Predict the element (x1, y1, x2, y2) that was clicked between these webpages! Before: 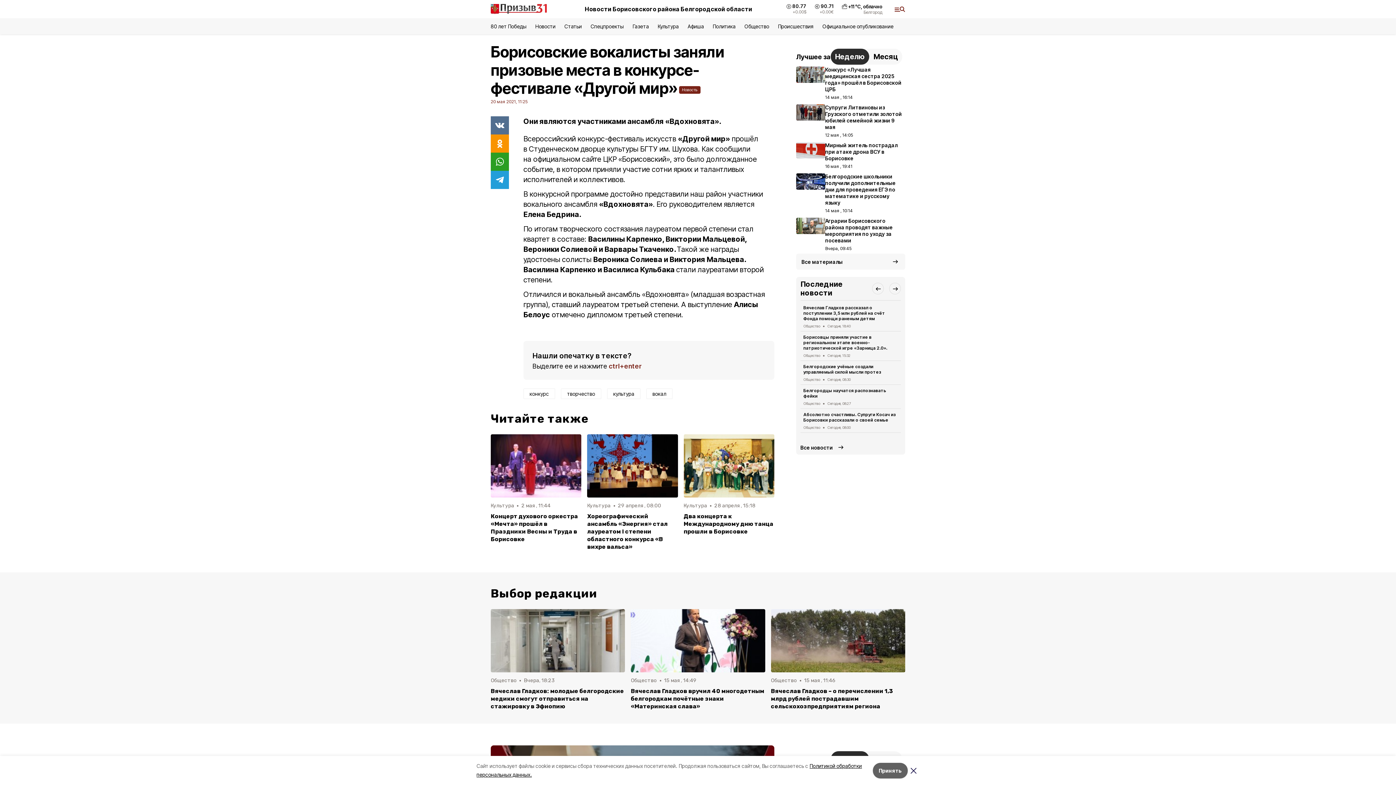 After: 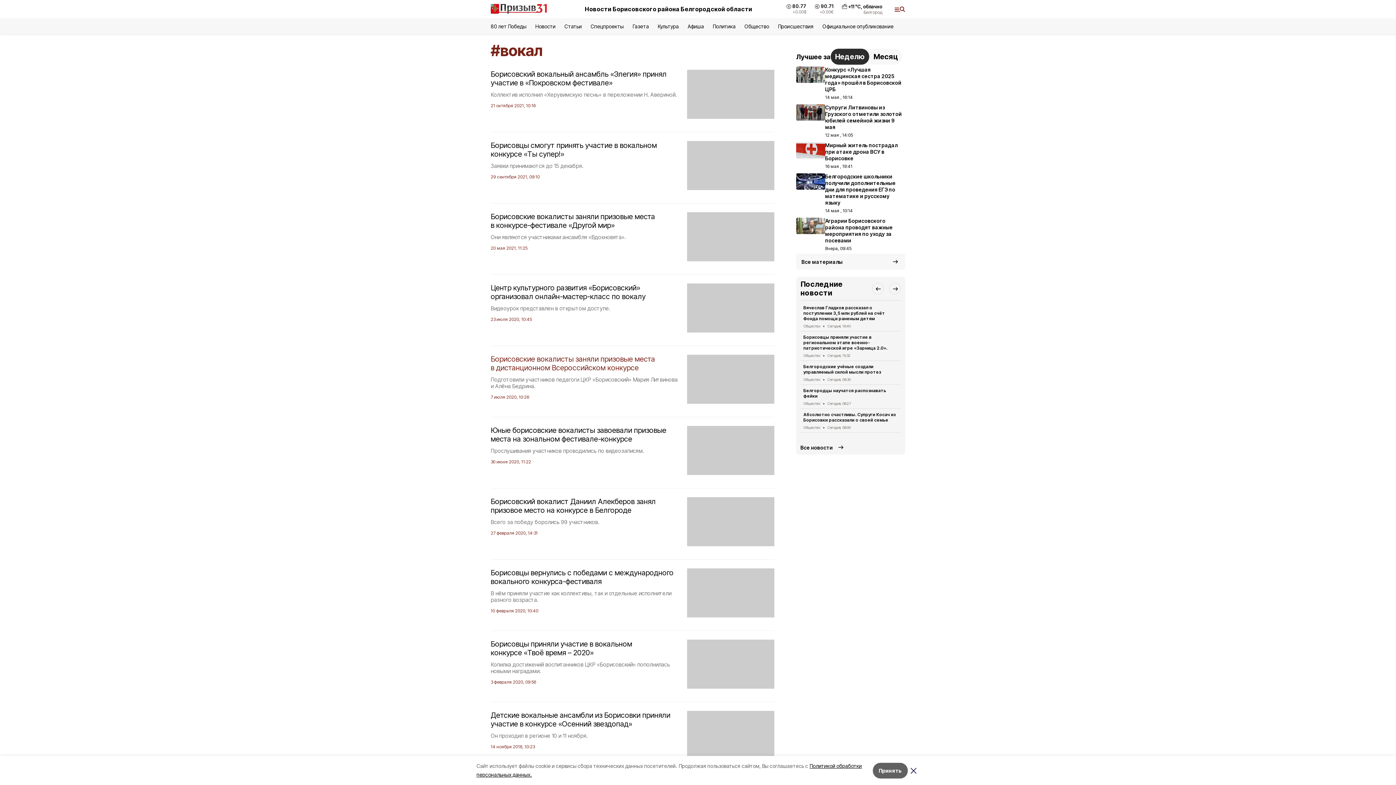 Action: bbox: (646, 388, 672, 399) label: вокал